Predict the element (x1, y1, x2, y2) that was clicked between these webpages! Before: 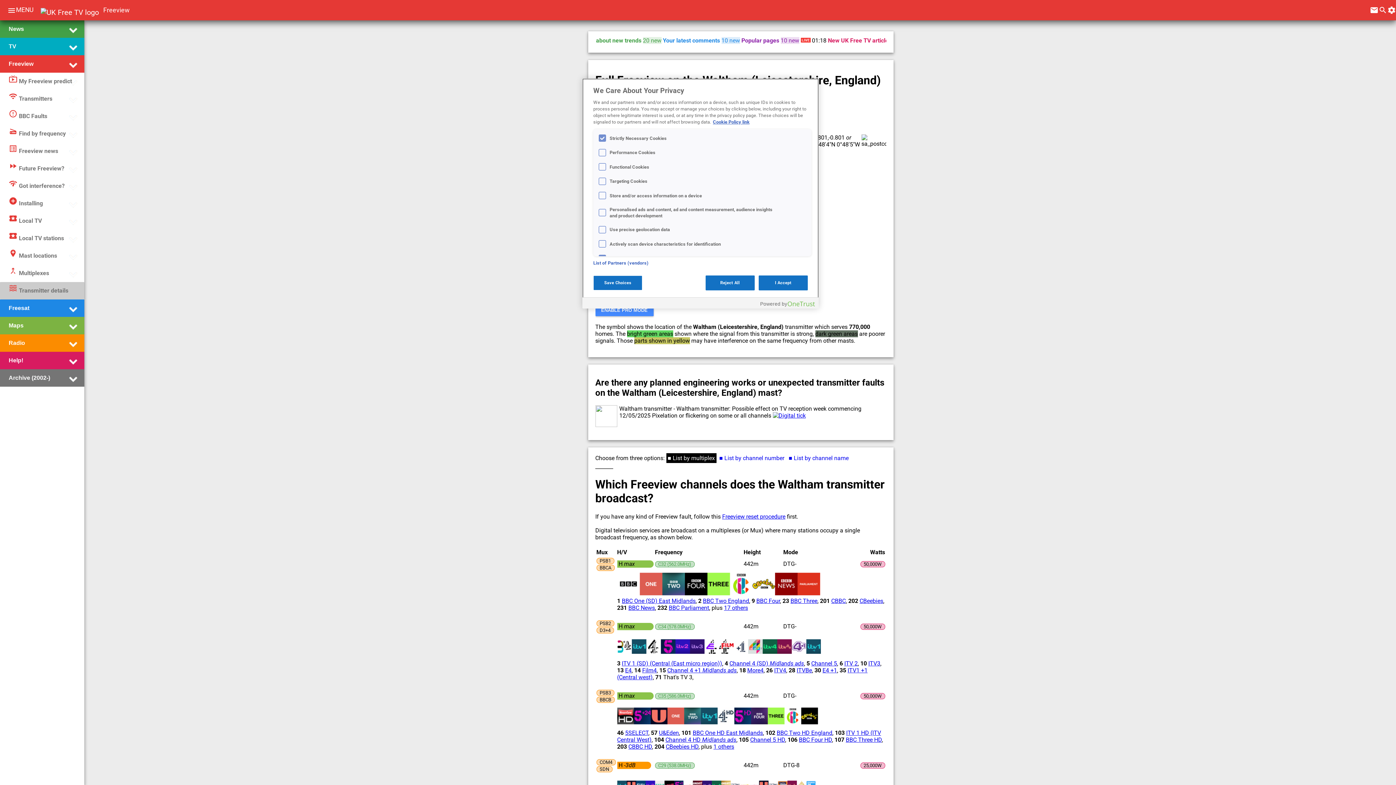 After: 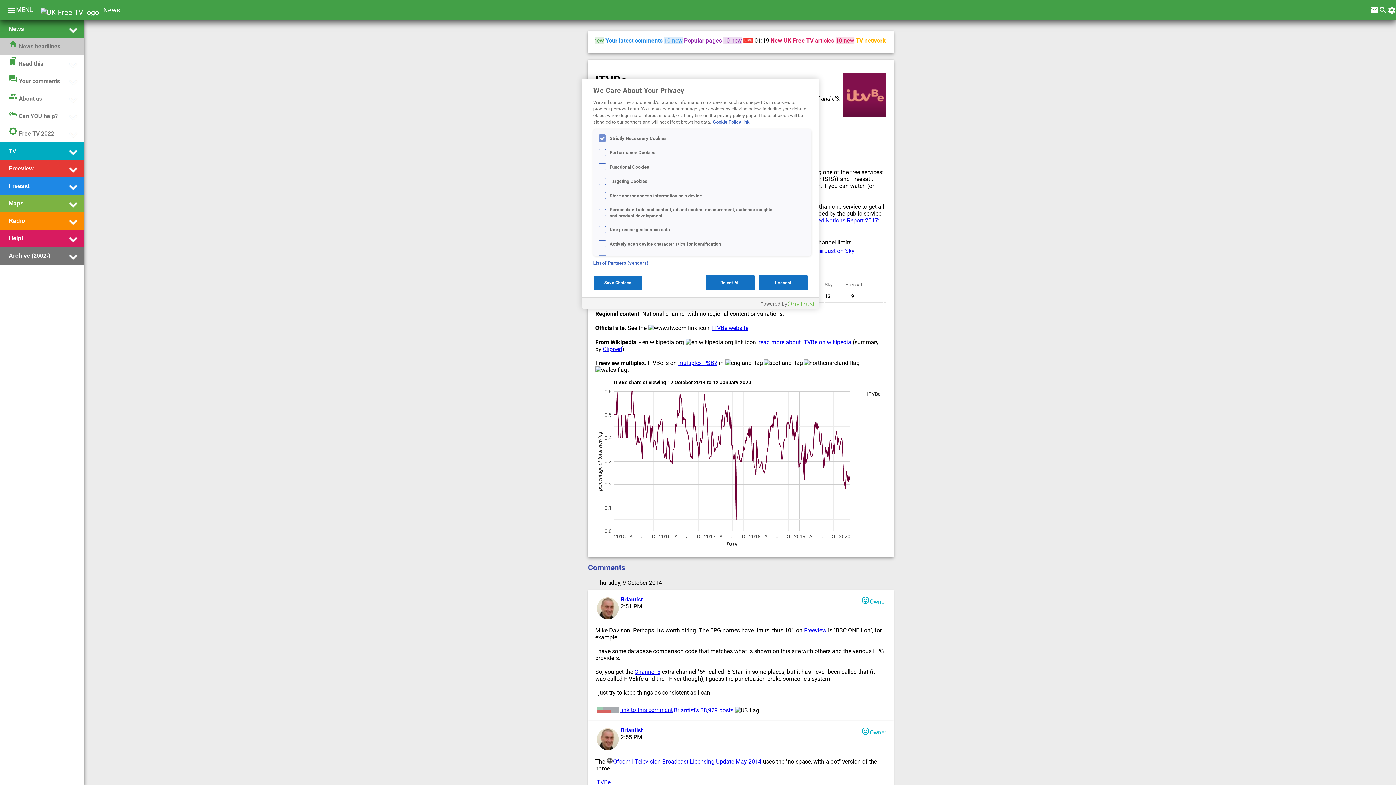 Action: bbox: (796, 667, 812, 674) label: ITVBe